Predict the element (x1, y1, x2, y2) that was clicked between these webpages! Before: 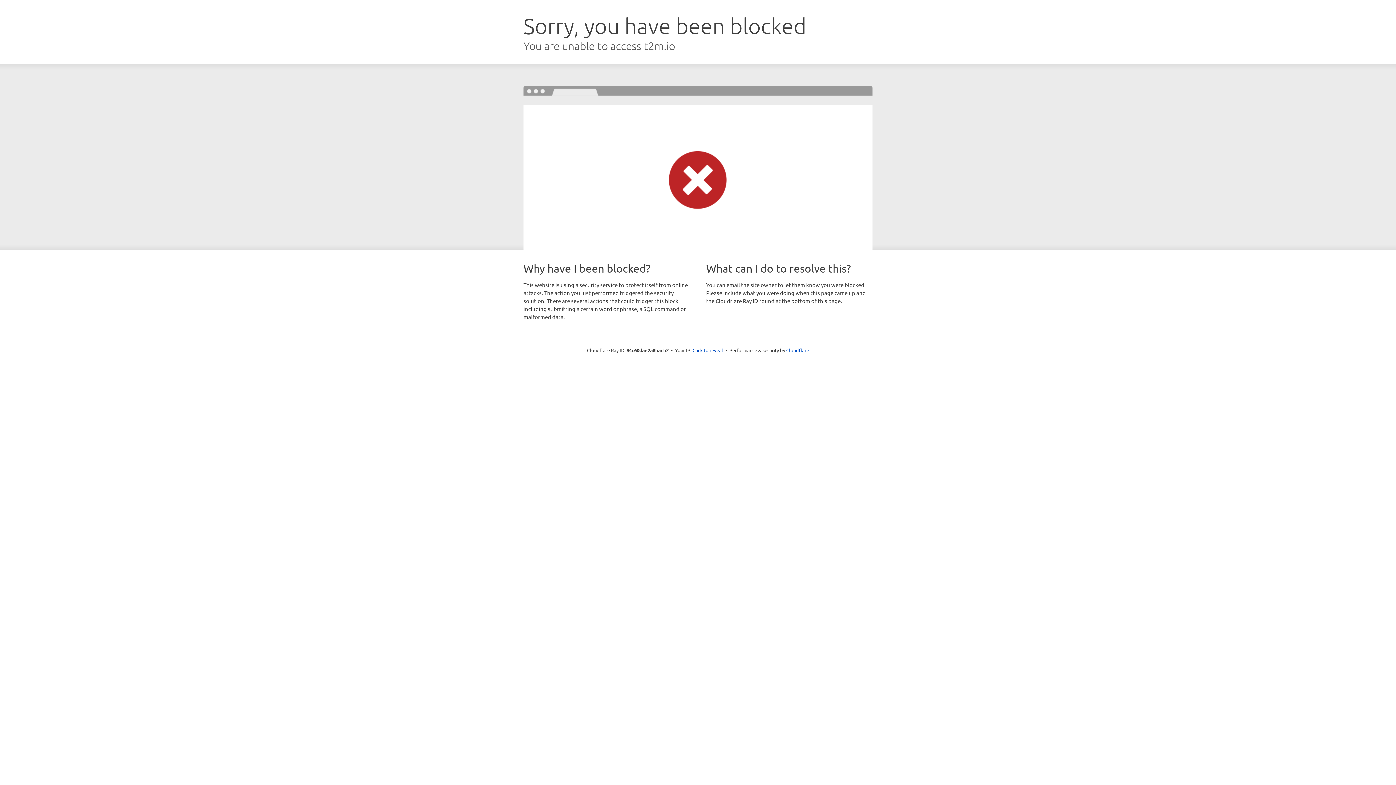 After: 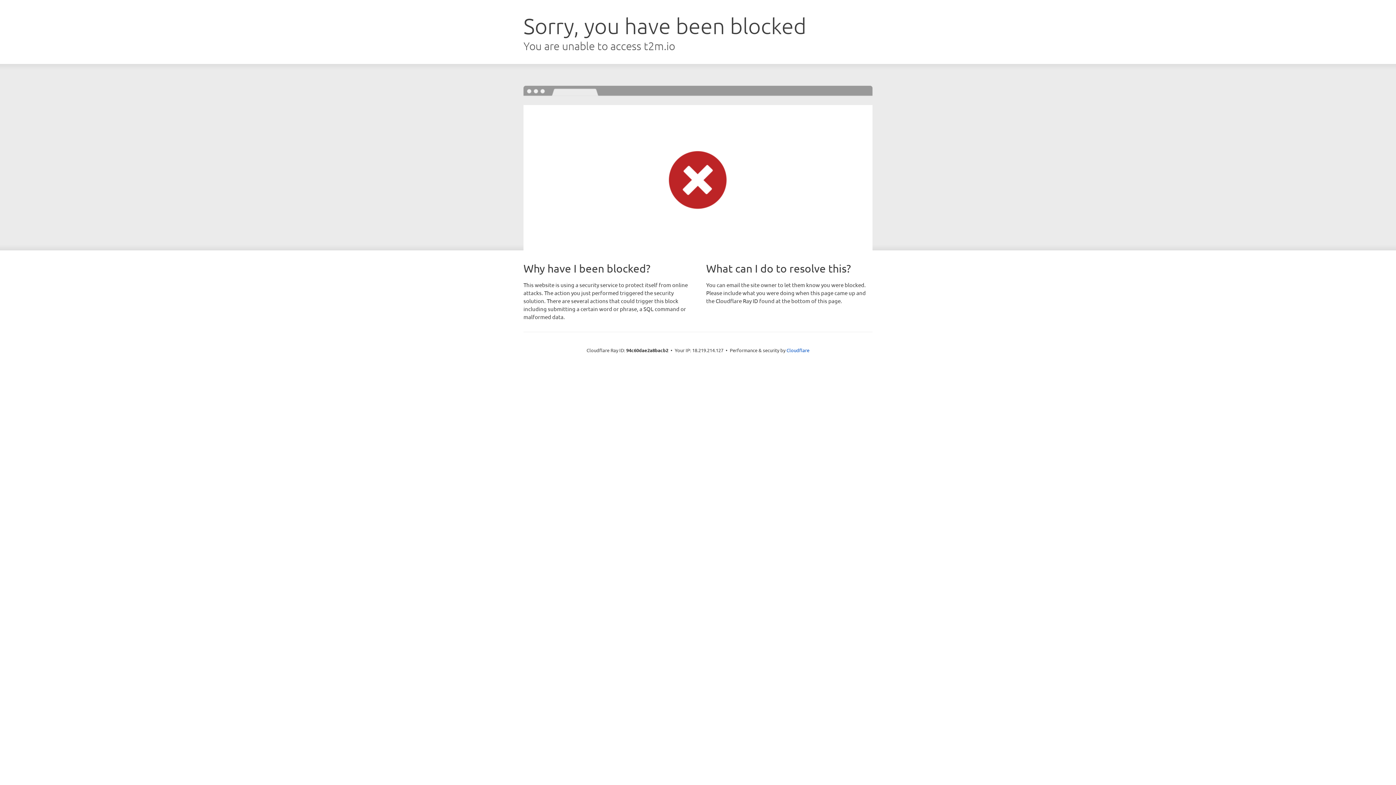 Action: bbox: (692, 346, 723, 353) label: Click to reveal